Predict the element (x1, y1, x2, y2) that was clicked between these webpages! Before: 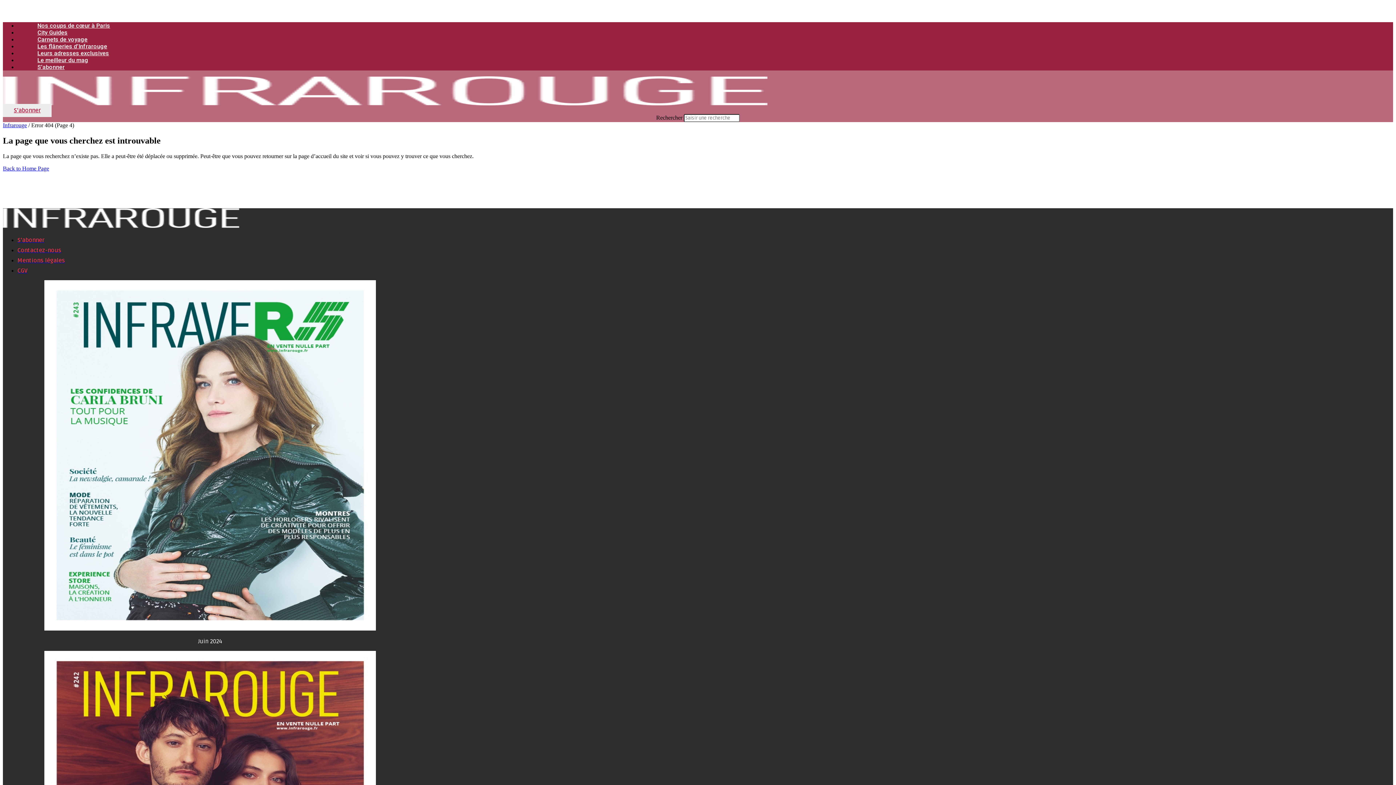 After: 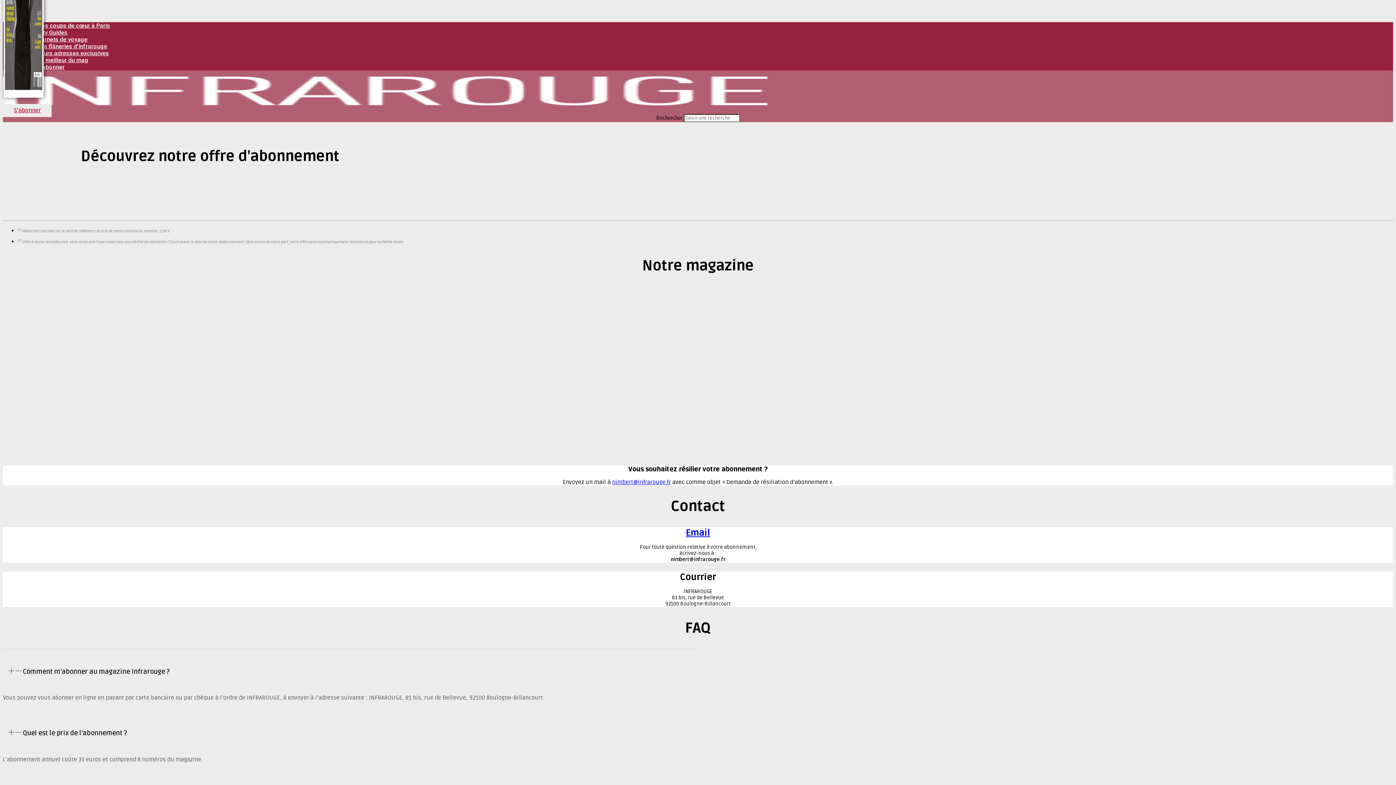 Action: bbox: (17, 236, 44, 243) label: S'abonner